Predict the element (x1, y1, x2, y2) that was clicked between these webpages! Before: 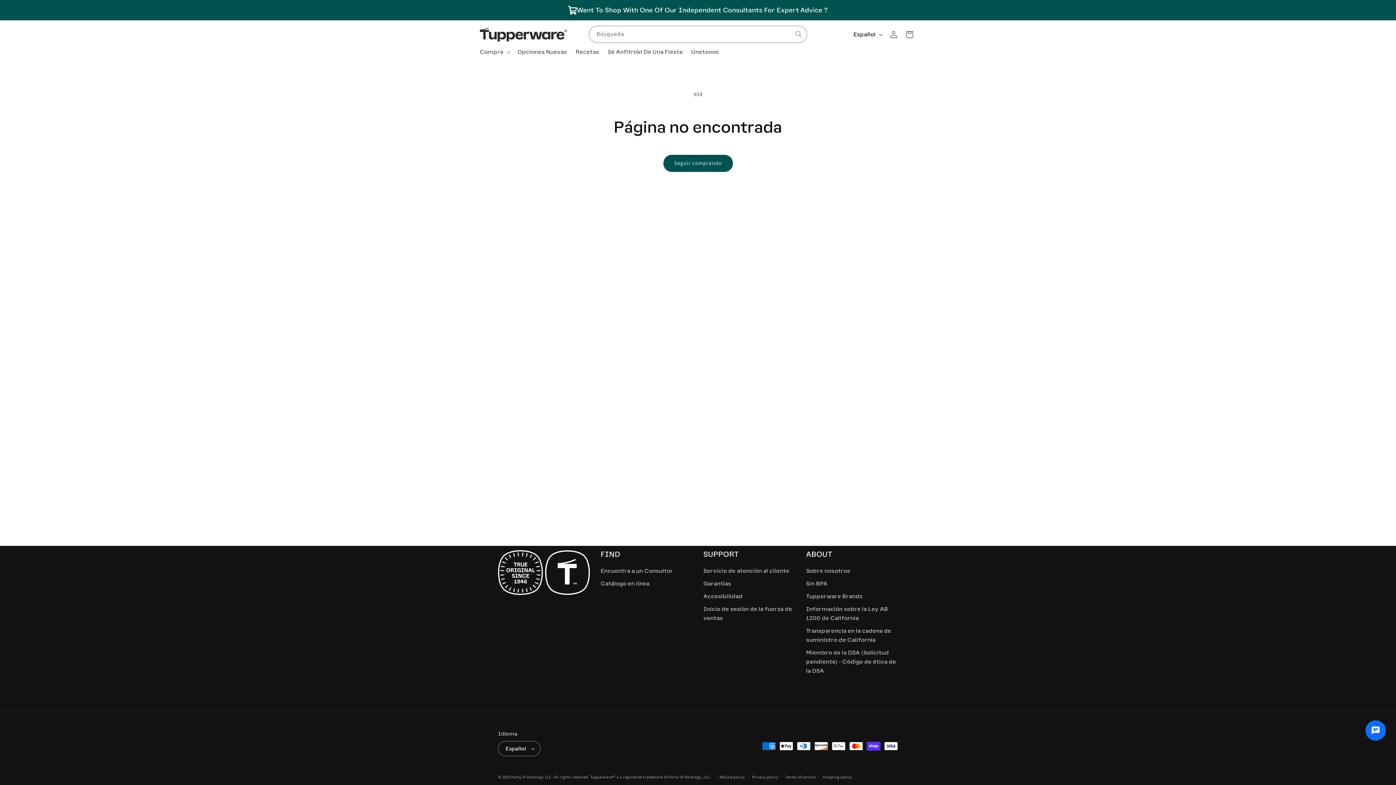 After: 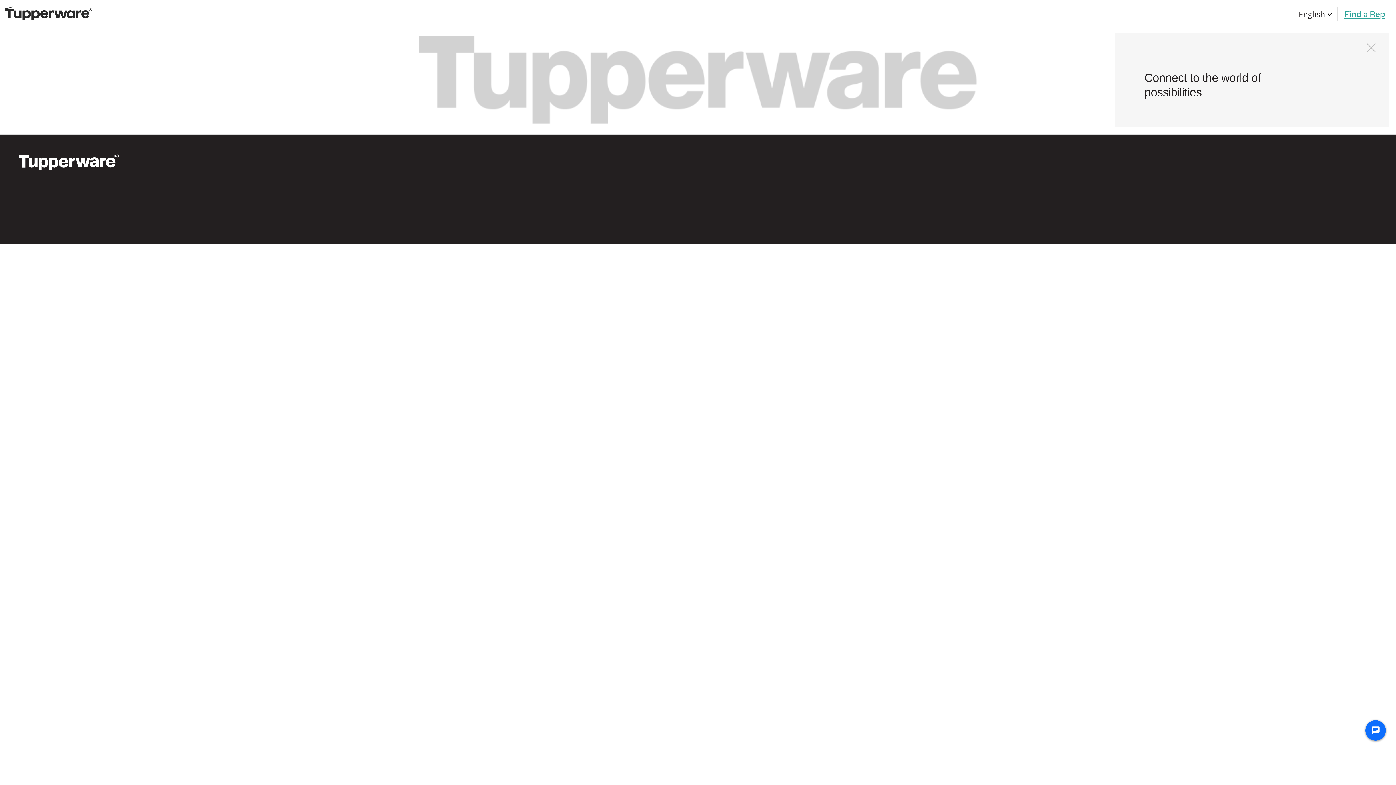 Action: label: Encuentra a un Consultor bbox: (600, 566, 673, 577)